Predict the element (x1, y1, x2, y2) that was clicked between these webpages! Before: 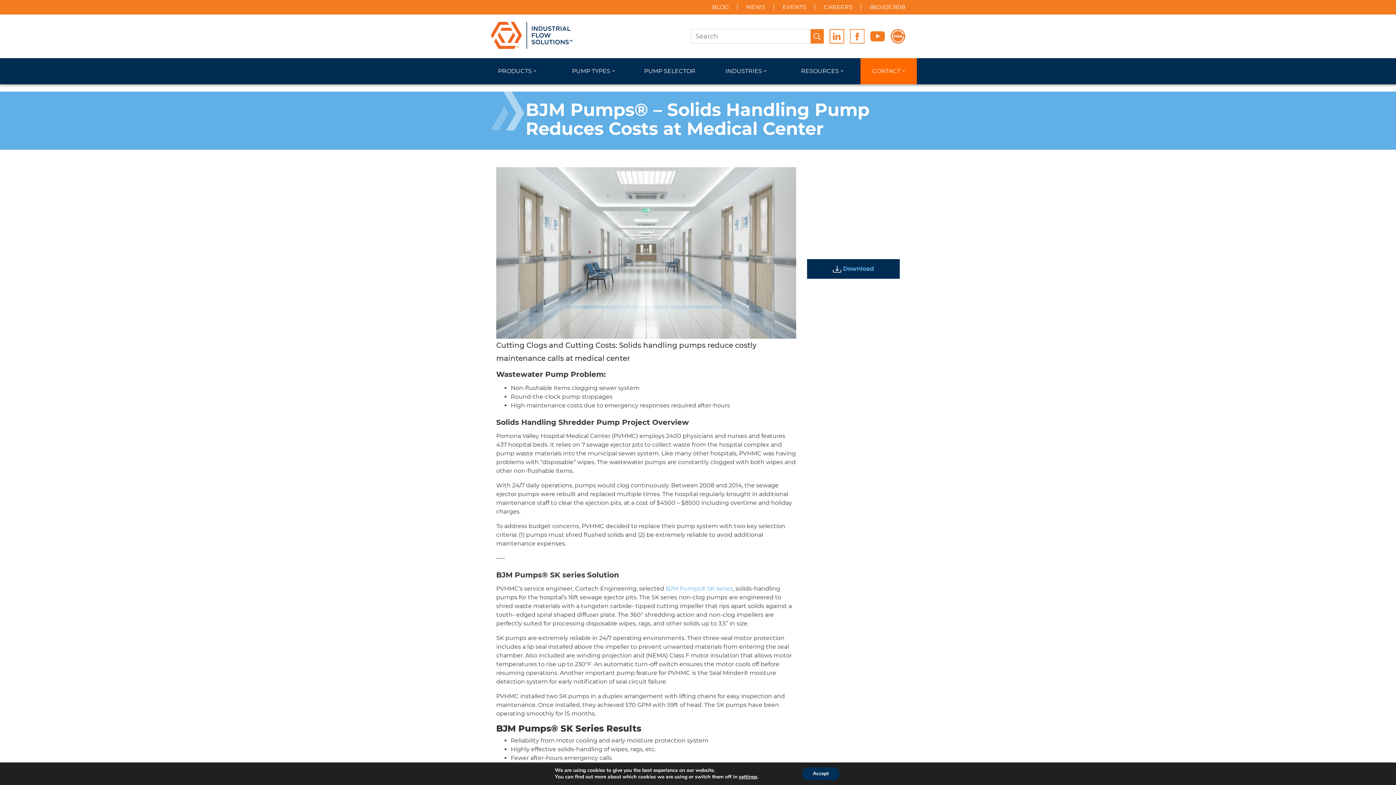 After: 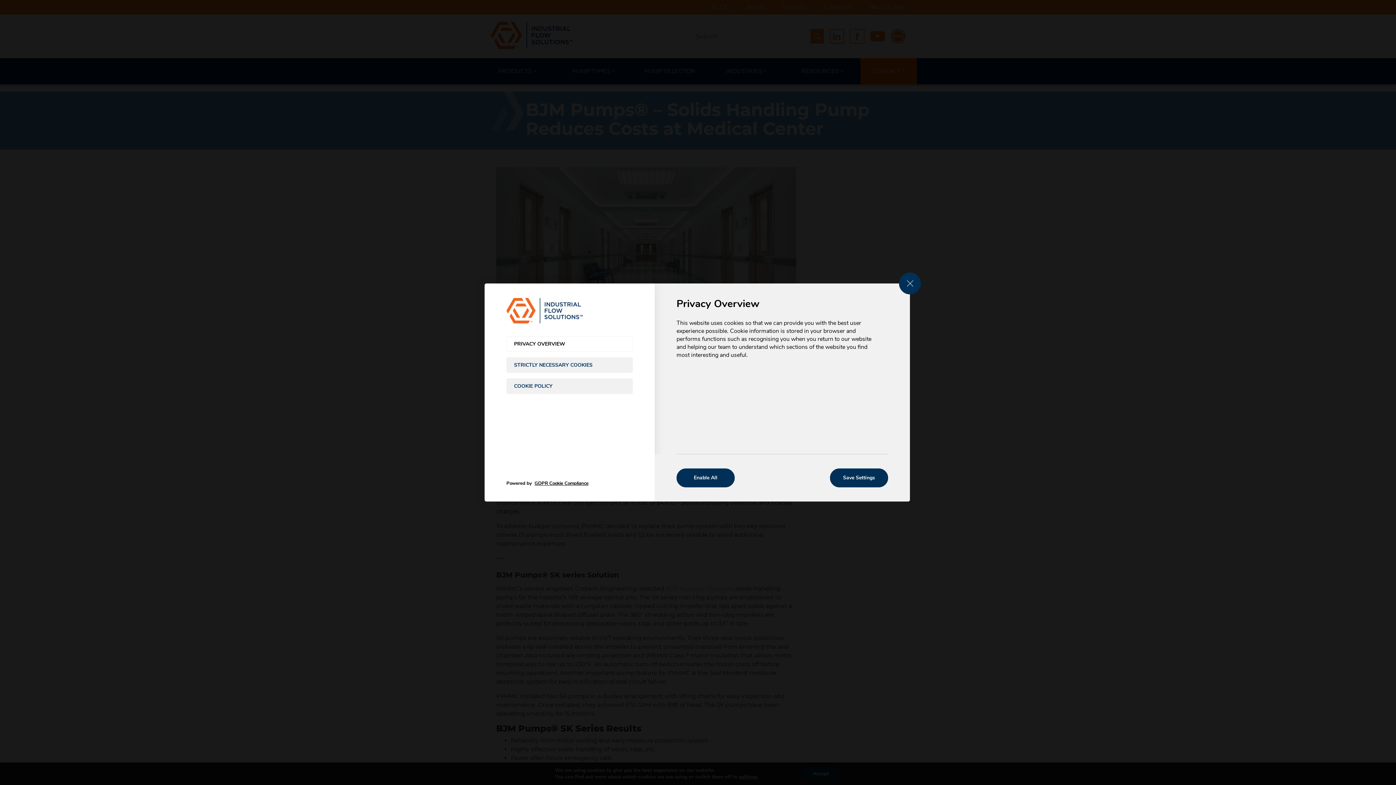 Action: bbox: (739, 774, 757, 780) label: settings